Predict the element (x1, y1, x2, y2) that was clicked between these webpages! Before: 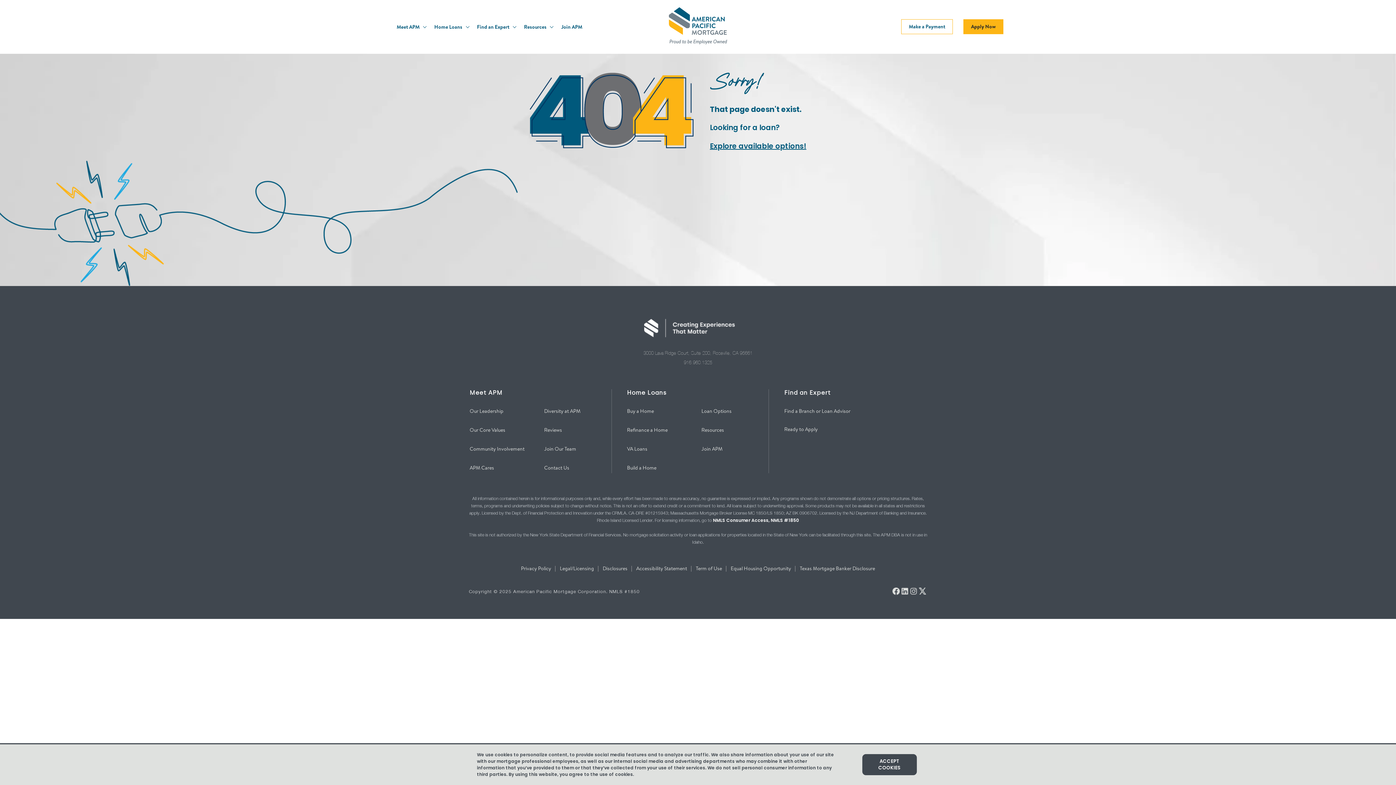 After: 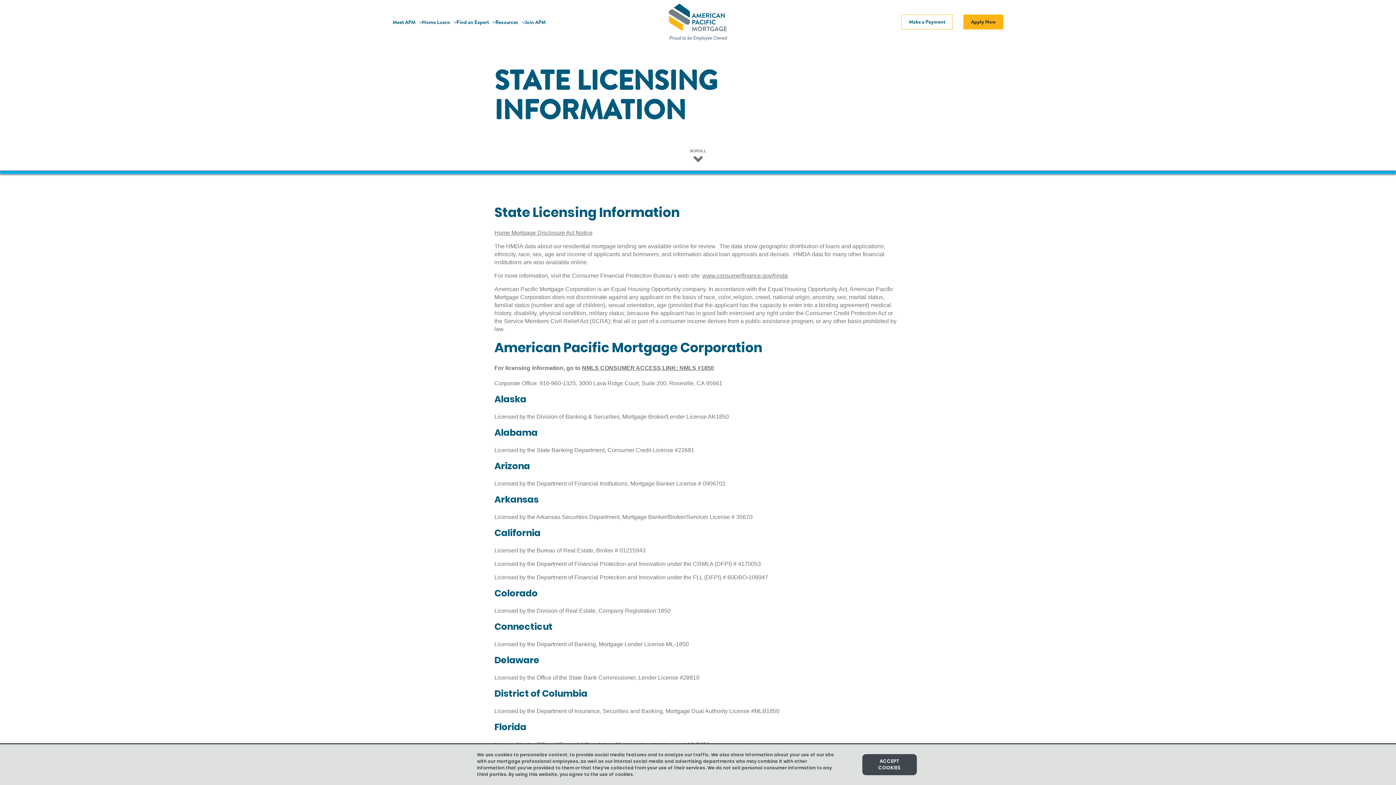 Action: label: Legal/Licensing  bbox: (560, 565, 595, 572)